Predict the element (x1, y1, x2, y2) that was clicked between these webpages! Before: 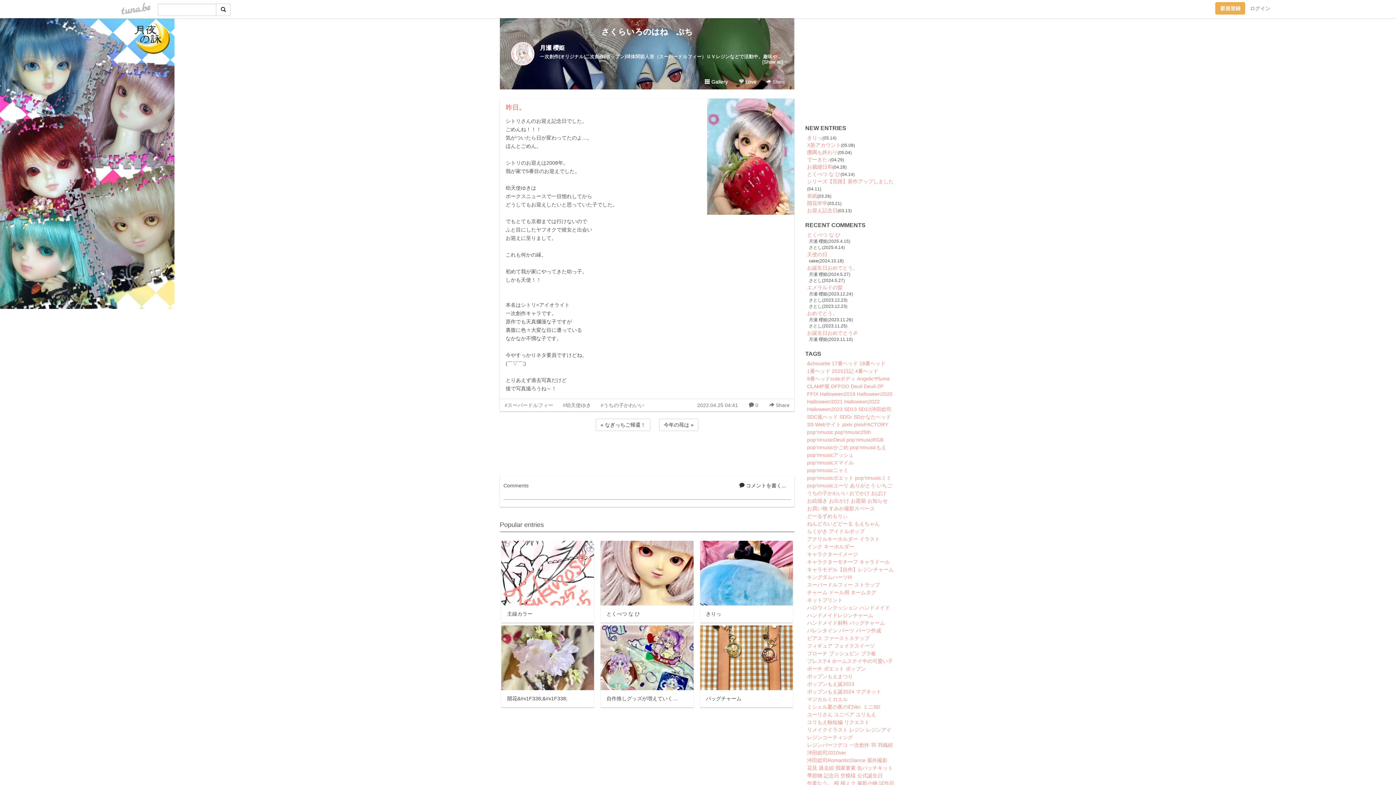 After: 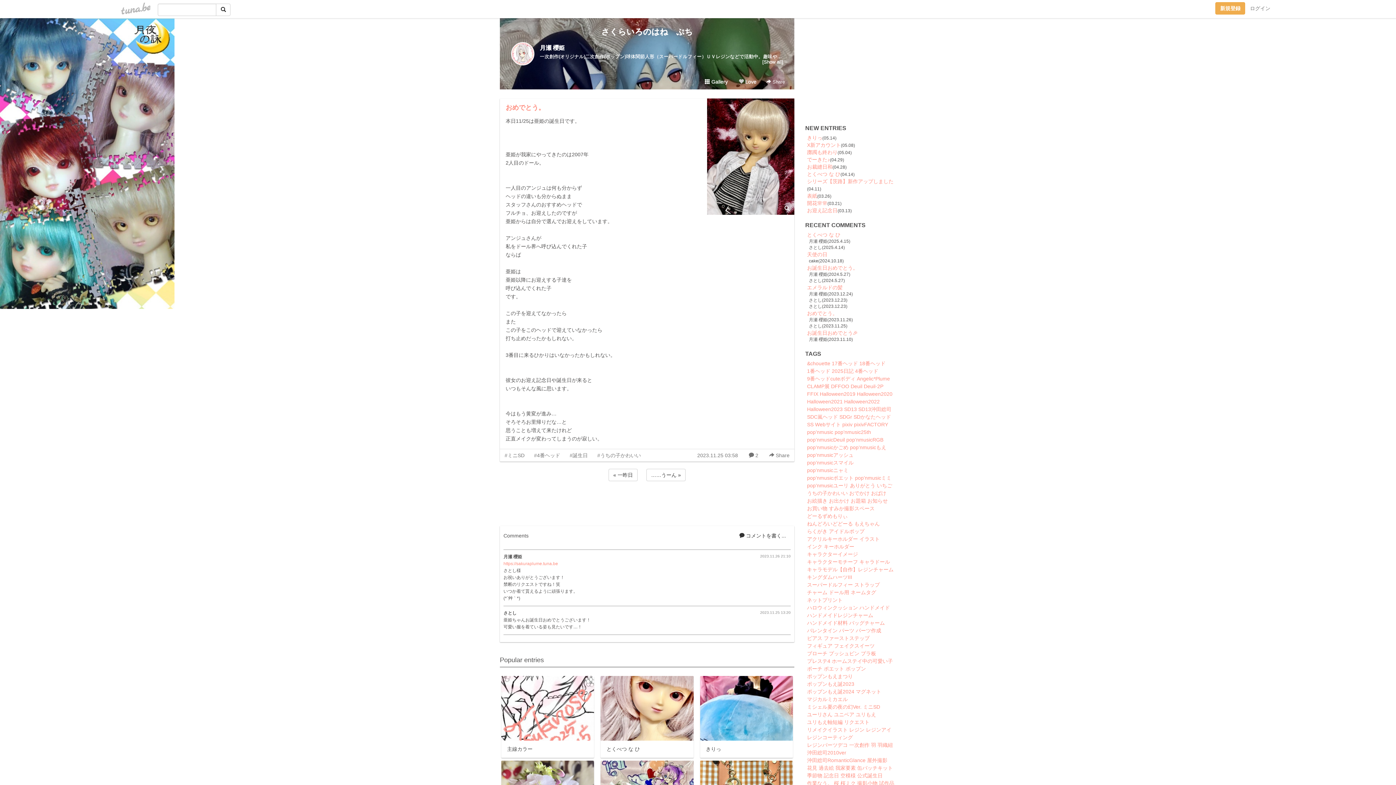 Action: bbox: (807, 310, 837, 316) label: おめでとう。